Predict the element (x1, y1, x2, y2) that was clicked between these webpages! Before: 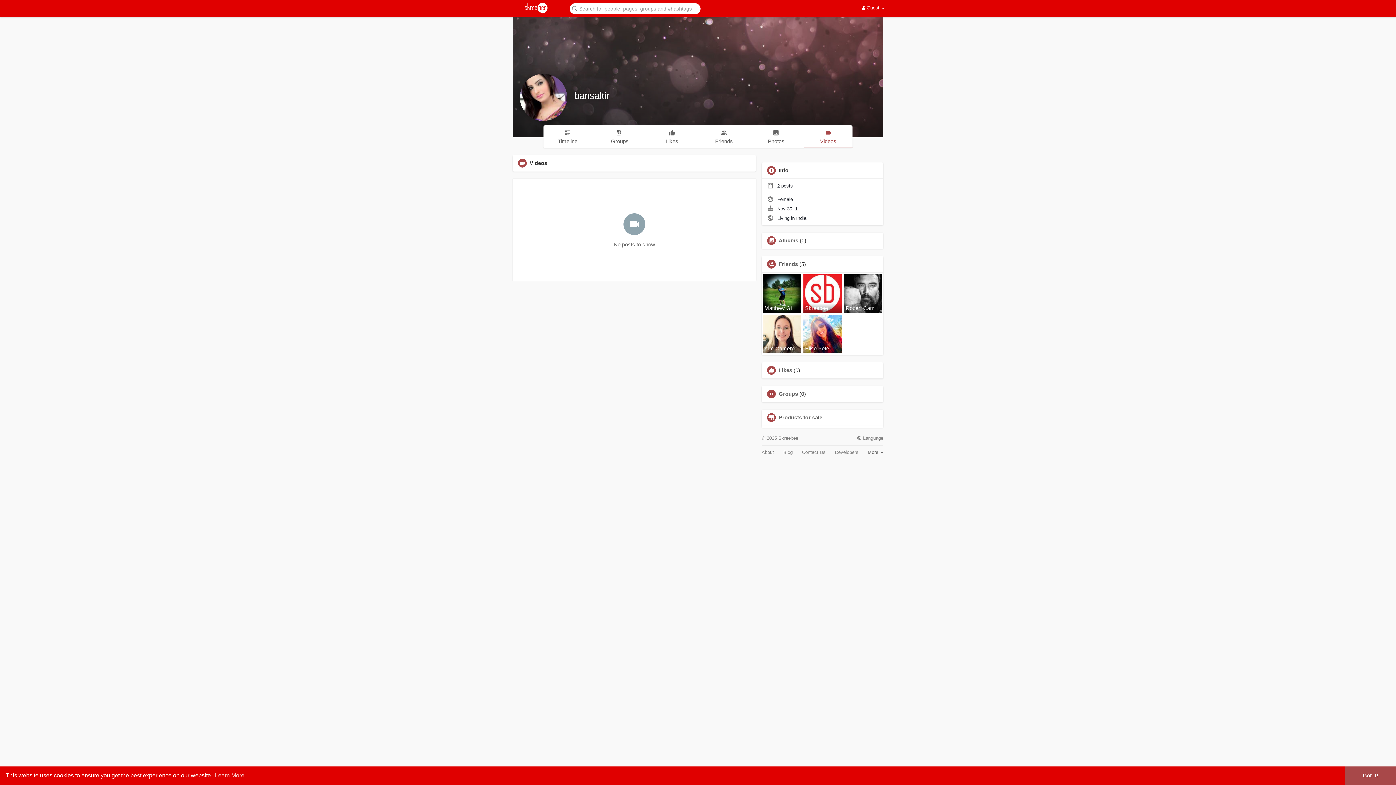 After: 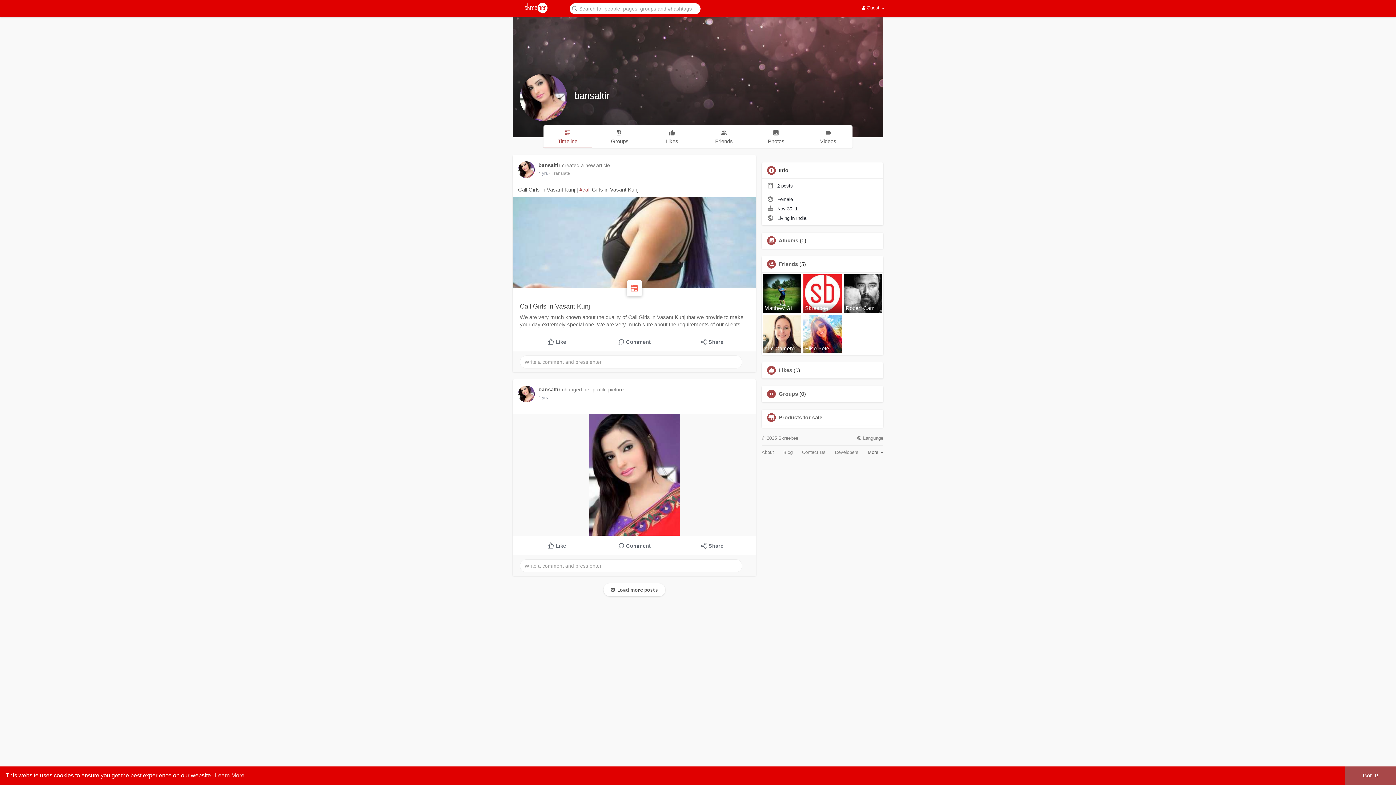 Action: label: bansaltir bbox: (574, 90, 609, 101)